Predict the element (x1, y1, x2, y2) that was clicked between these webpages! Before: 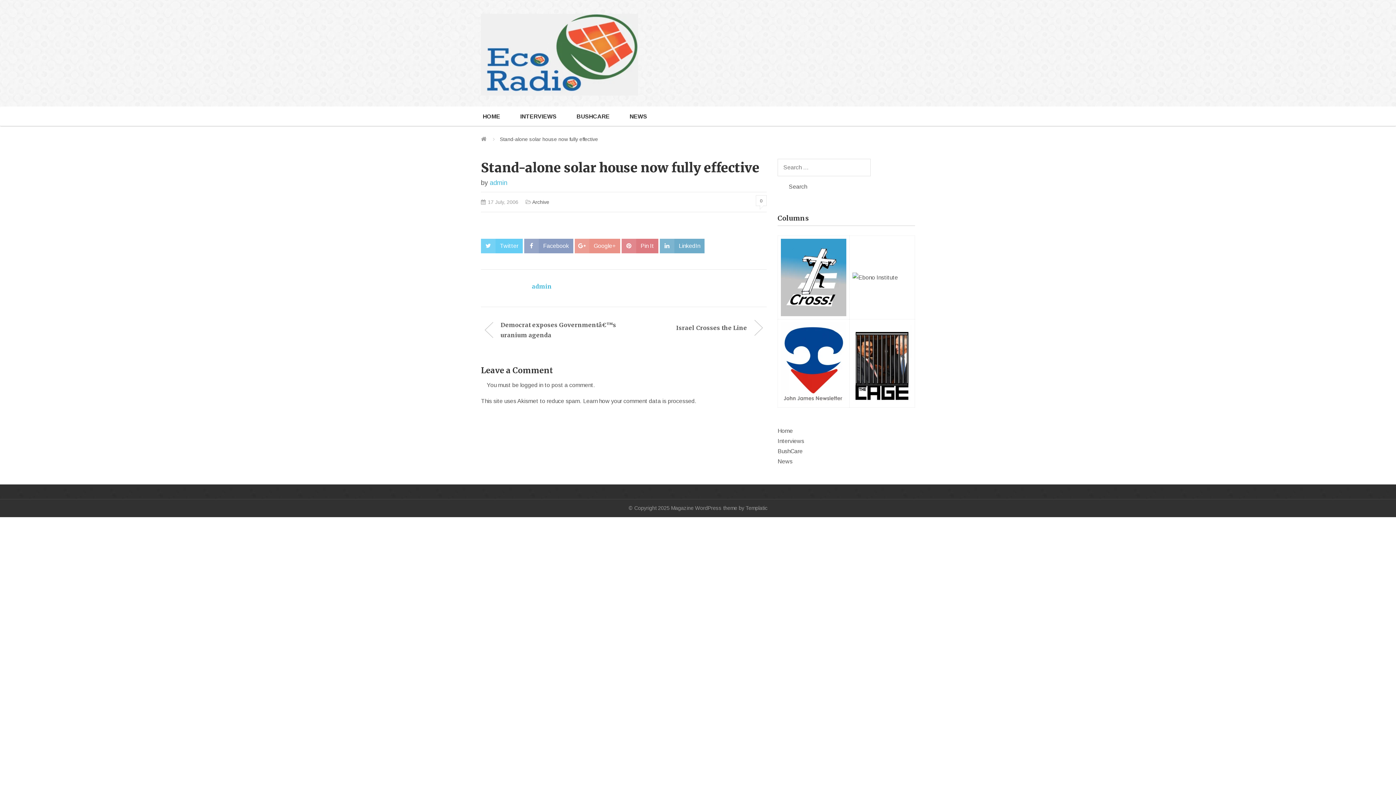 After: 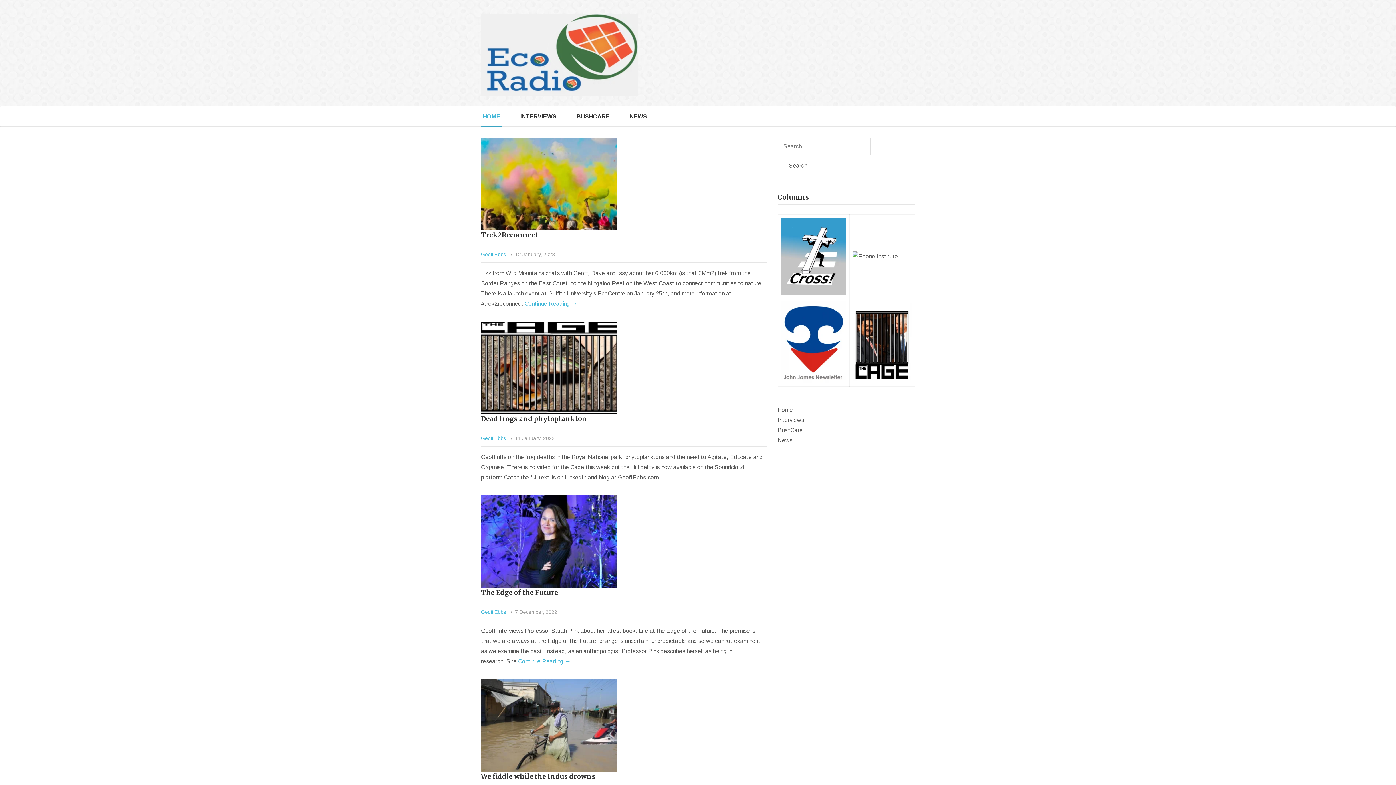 Action: bbox: (481, 106, 502, 126) label: HOME